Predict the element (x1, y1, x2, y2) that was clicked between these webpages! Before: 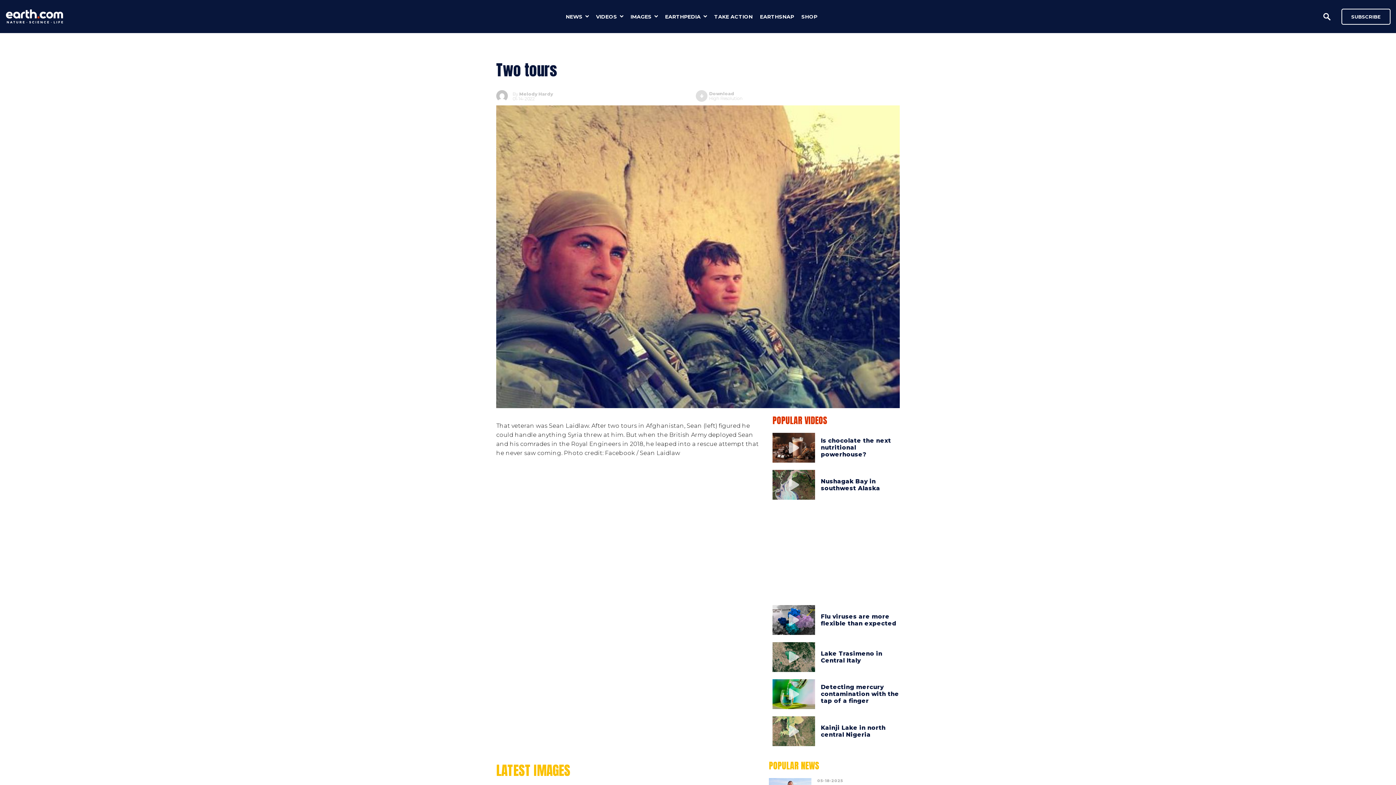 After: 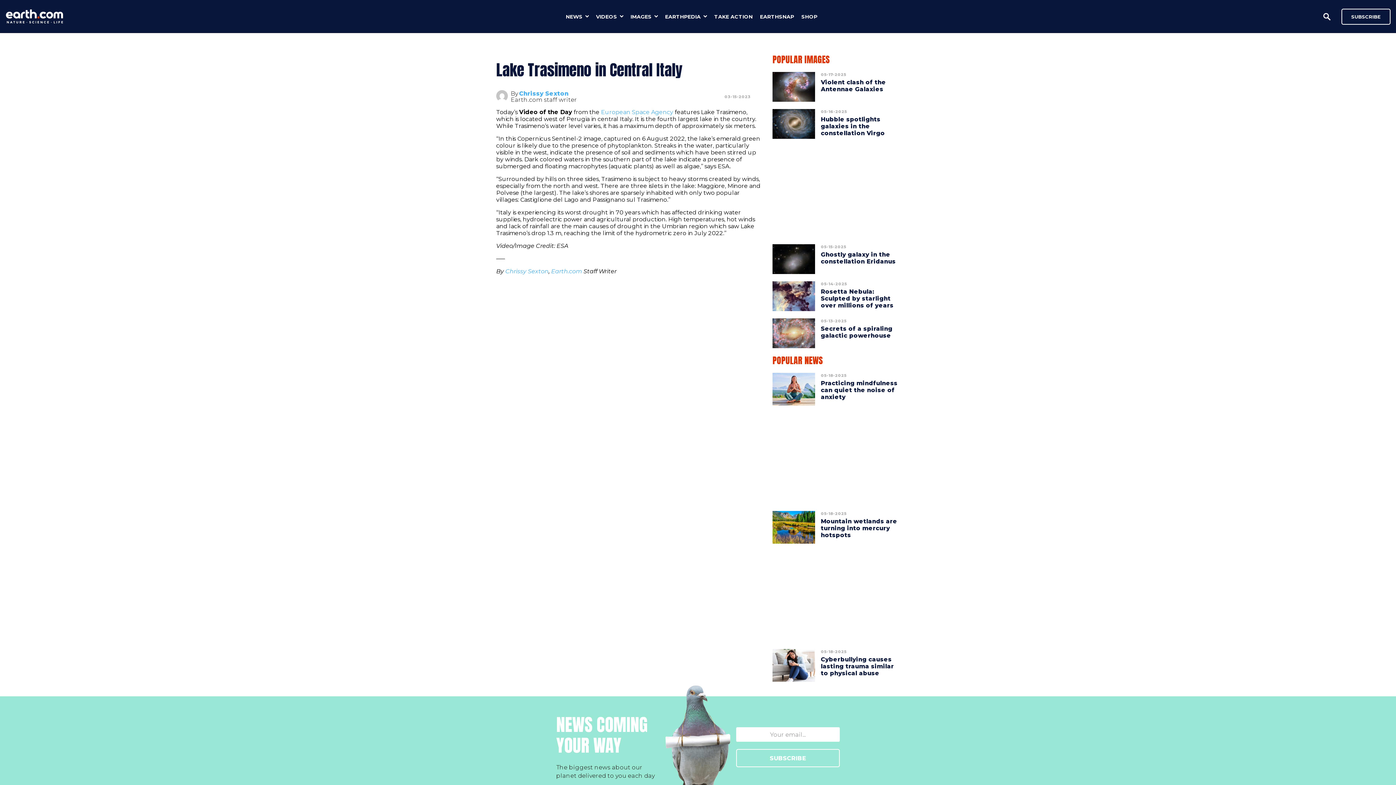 Action: label: Lake Trasimeno in Central Italy bbox: (821, 650, 882, 664)